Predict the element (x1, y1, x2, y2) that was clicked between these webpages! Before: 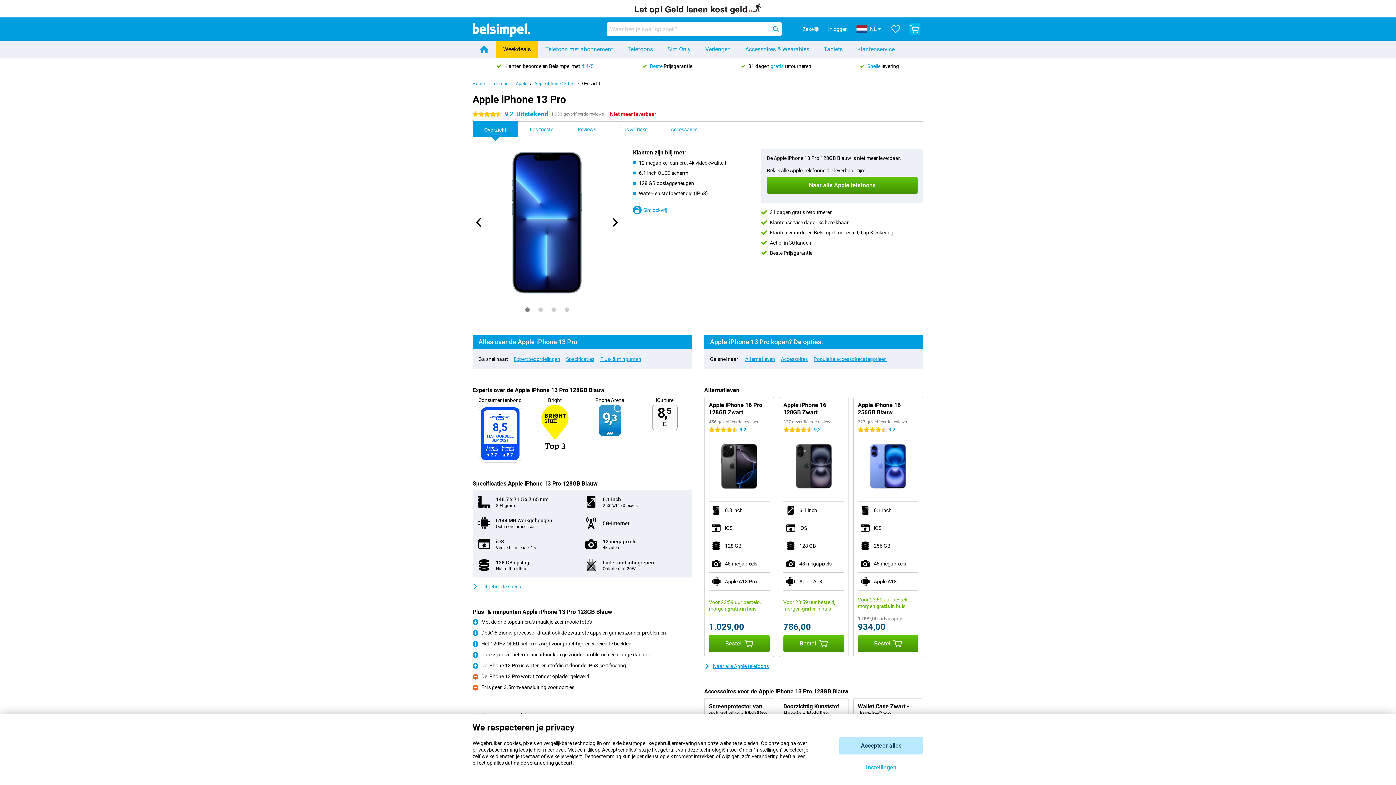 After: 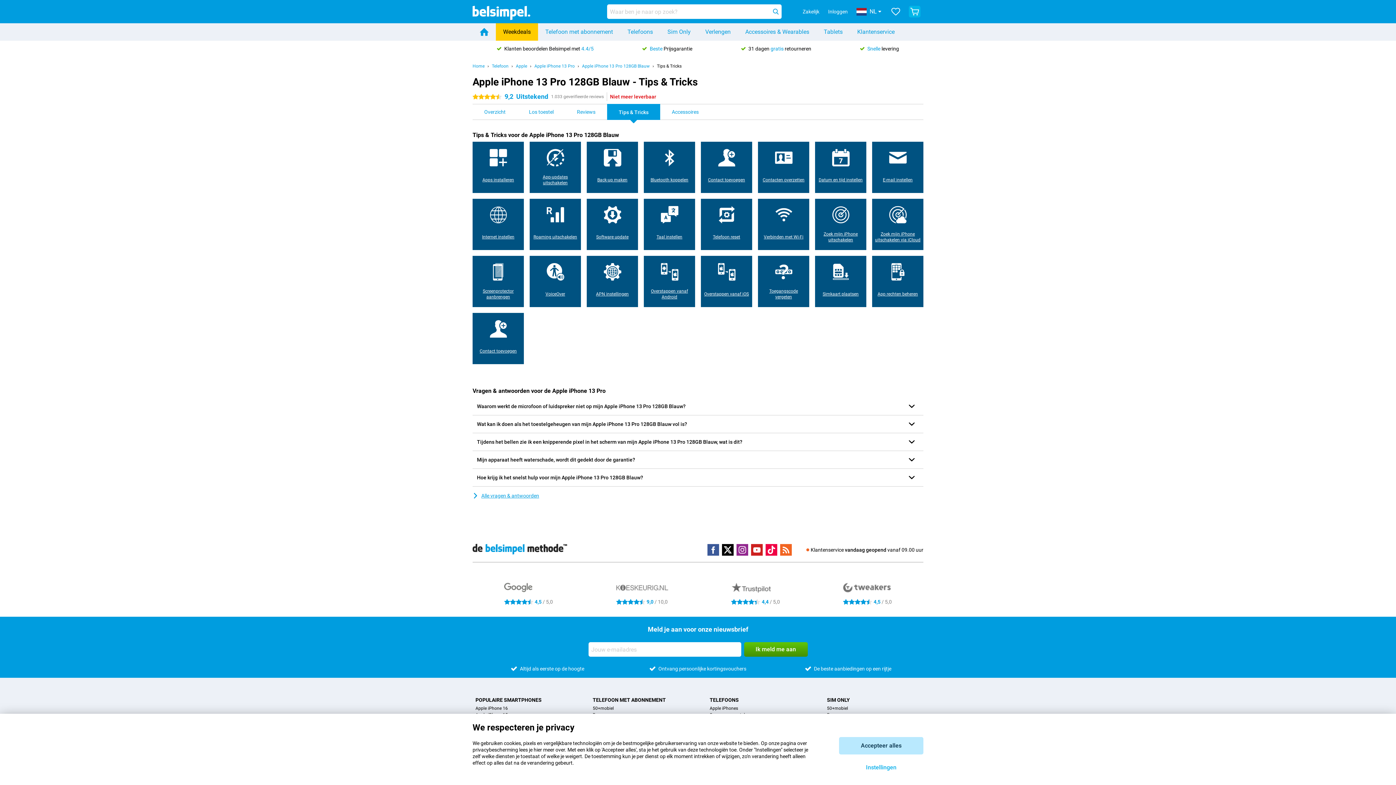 Action: label: Tips & Tricks bbox: (608, 121, 659, 137)